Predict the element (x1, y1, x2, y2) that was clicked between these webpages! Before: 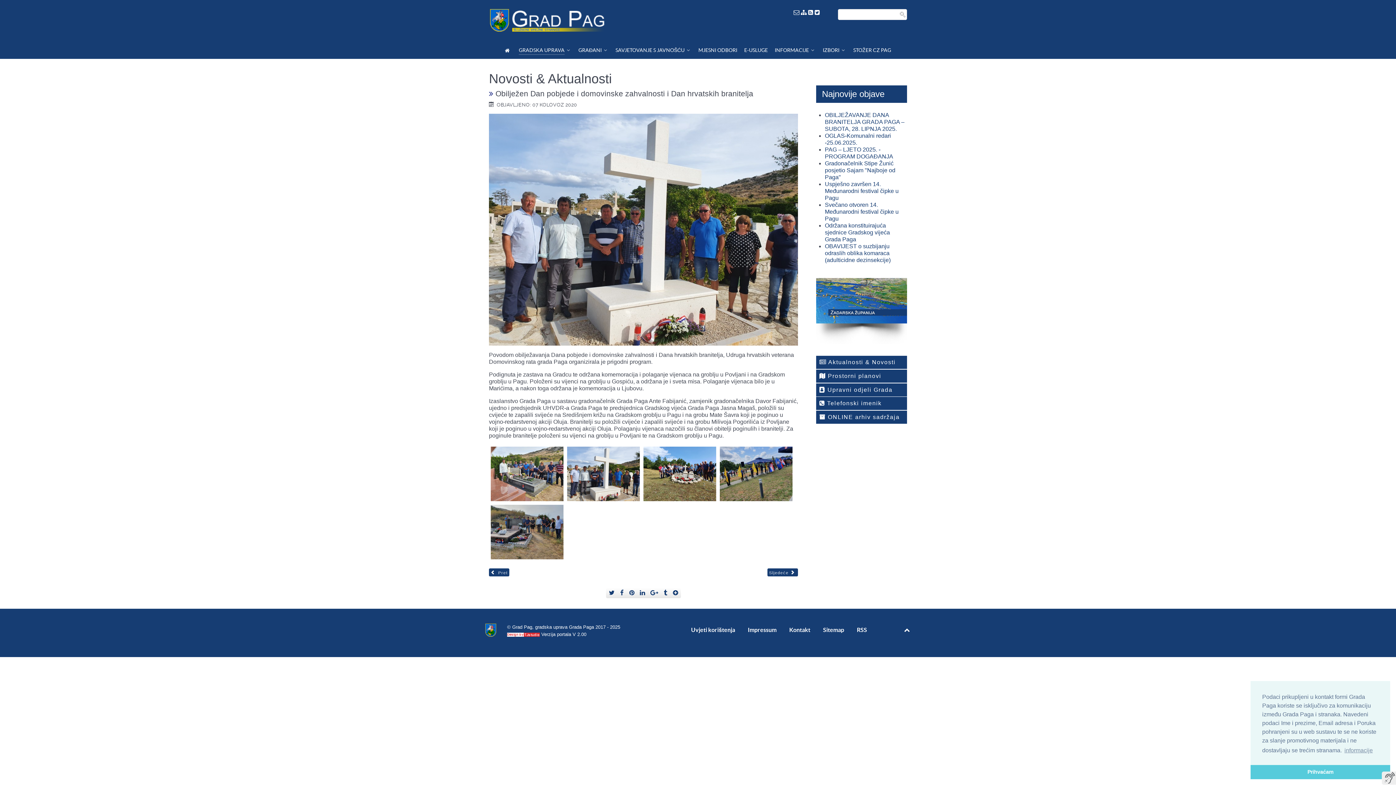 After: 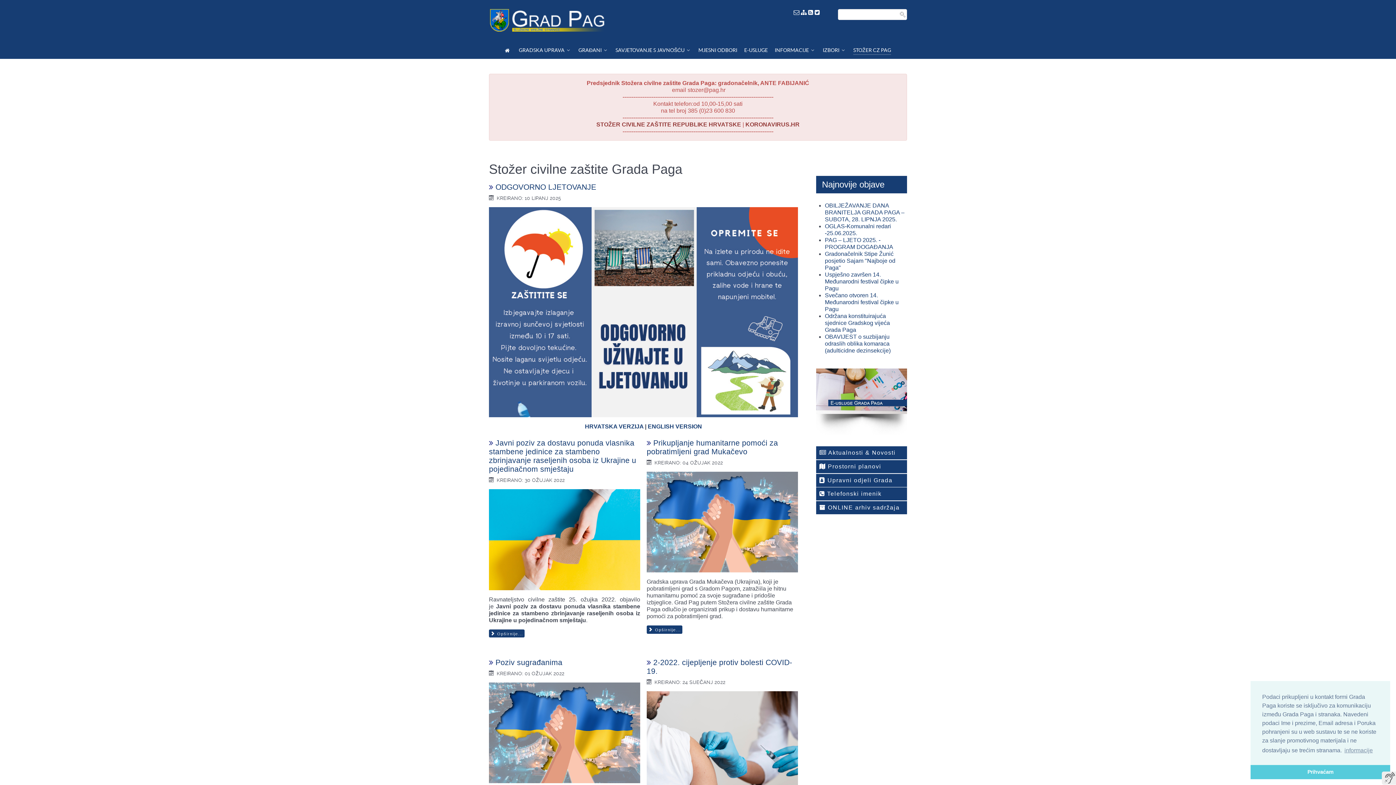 Action: bbox: (853, 45, 891, 55) label: STOŽER CZ PAG